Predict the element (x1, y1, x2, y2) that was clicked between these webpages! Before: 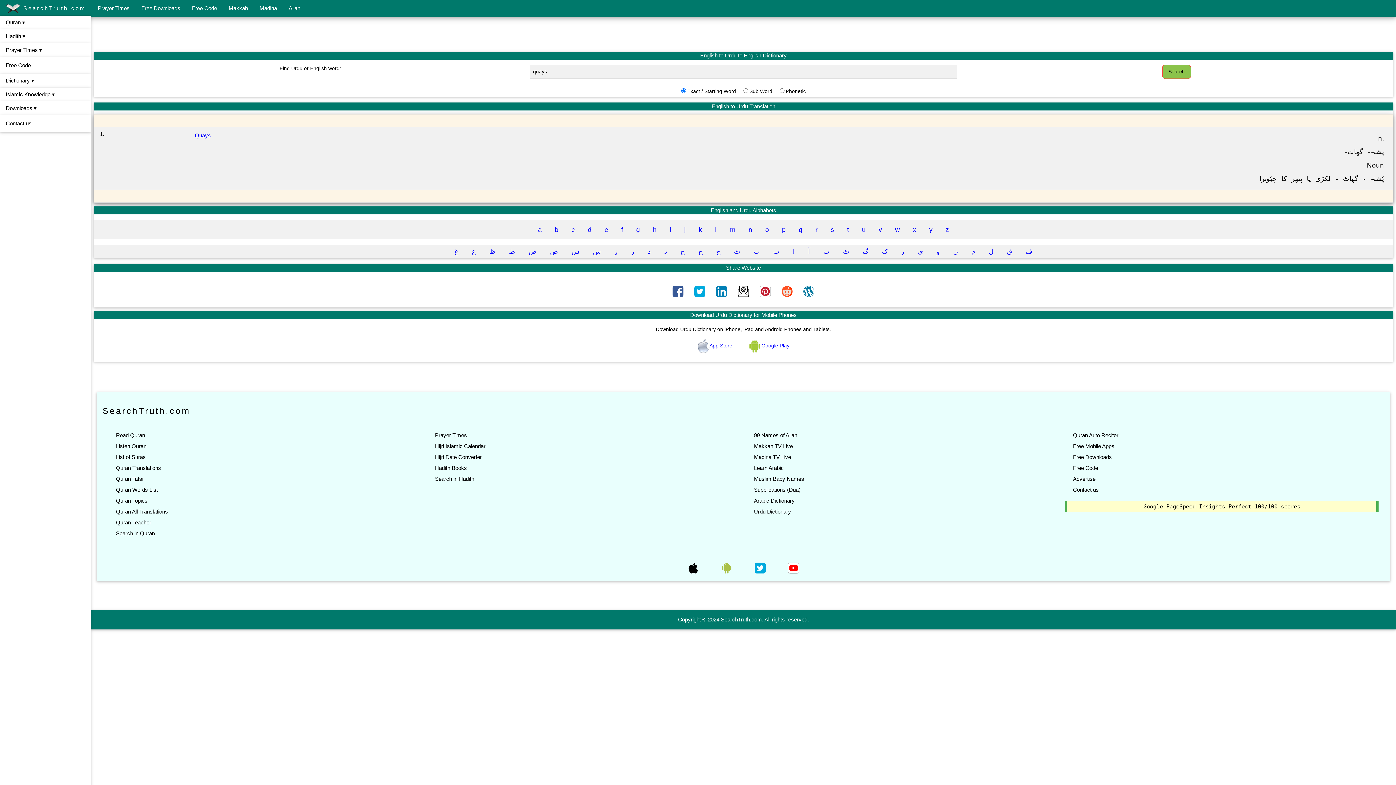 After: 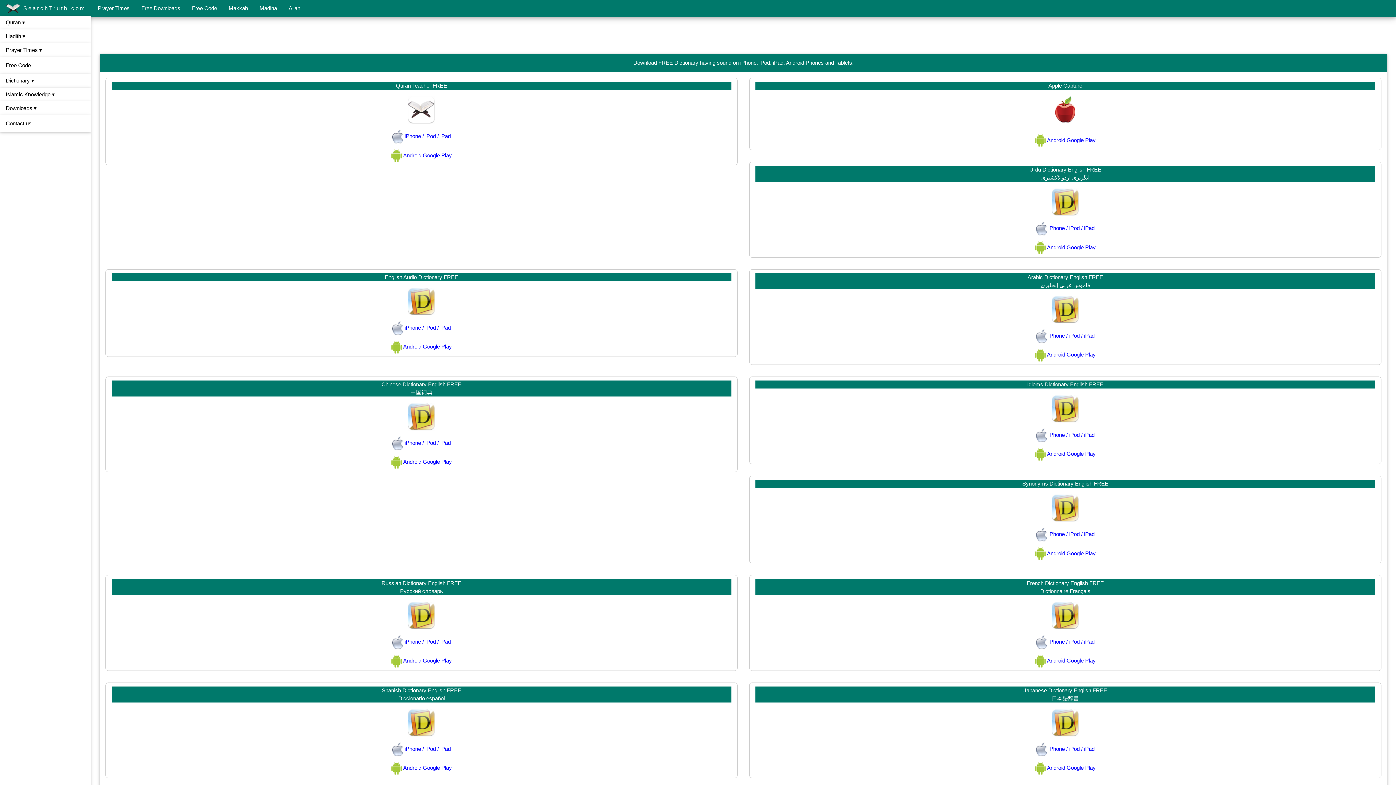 Action: label: Free Mobile Apps bbox: (1071, 443, 1116, 449)